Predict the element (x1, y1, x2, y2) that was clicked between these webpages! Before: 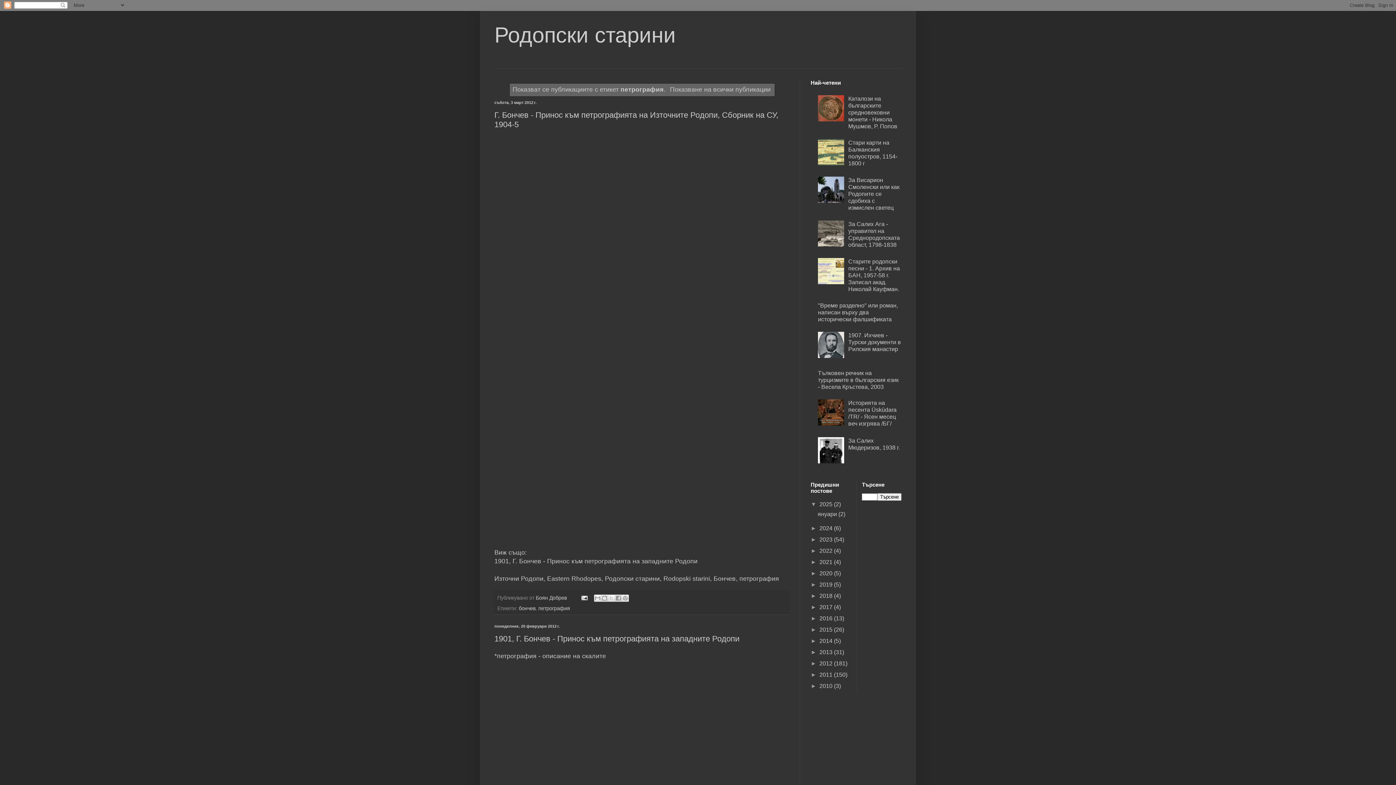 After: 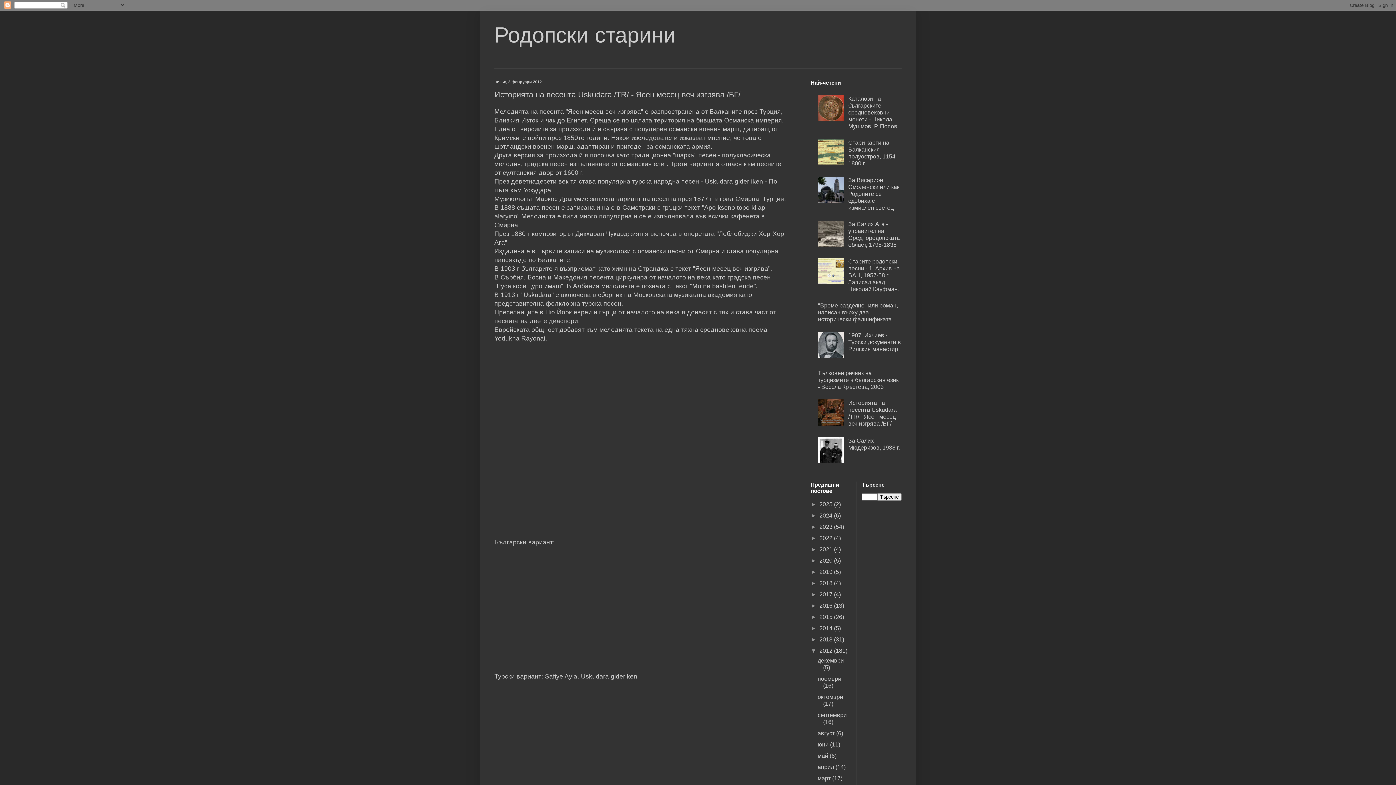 Action: bbox: (848, 400, 896, 426) label: Историята на песента Üsküdara /TR/ - Ясен месец веч изгрява /БГ/